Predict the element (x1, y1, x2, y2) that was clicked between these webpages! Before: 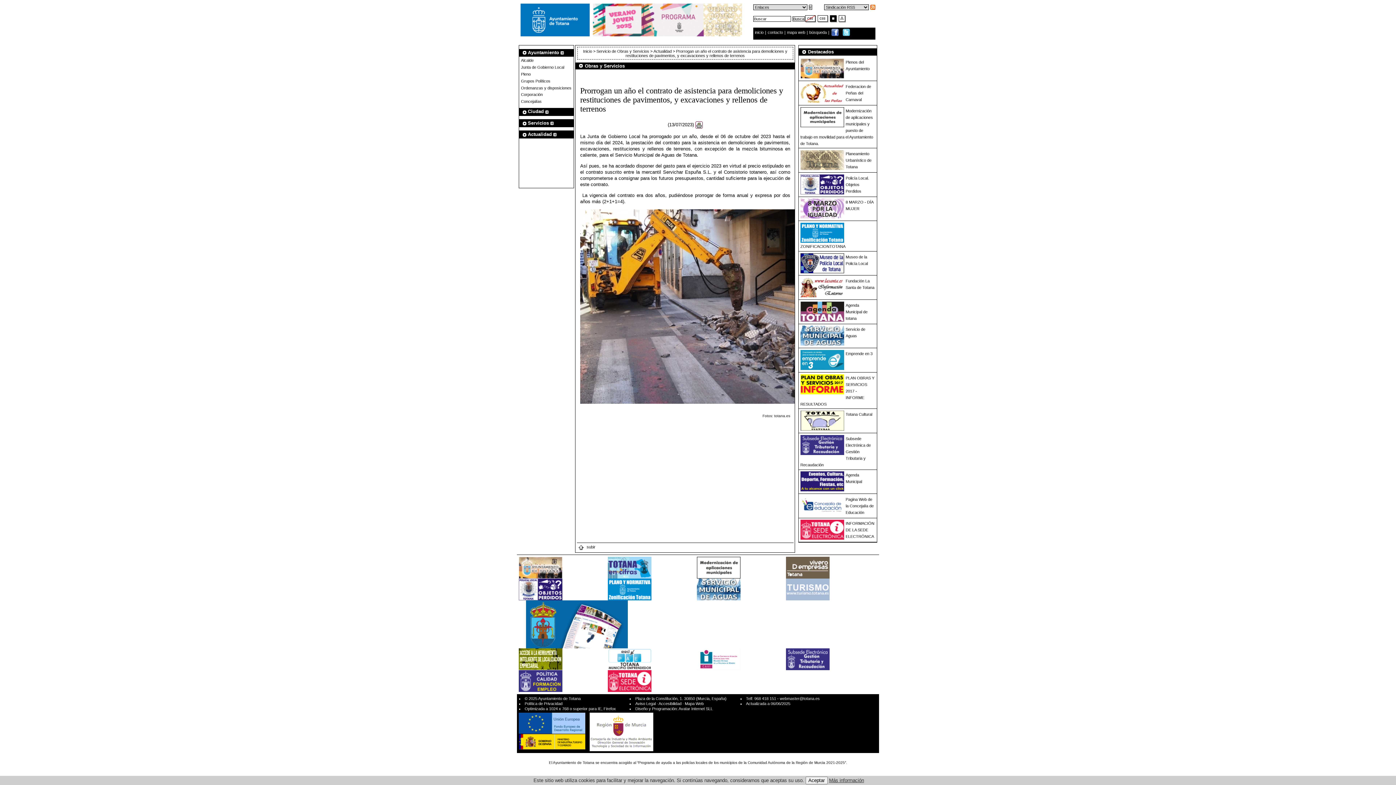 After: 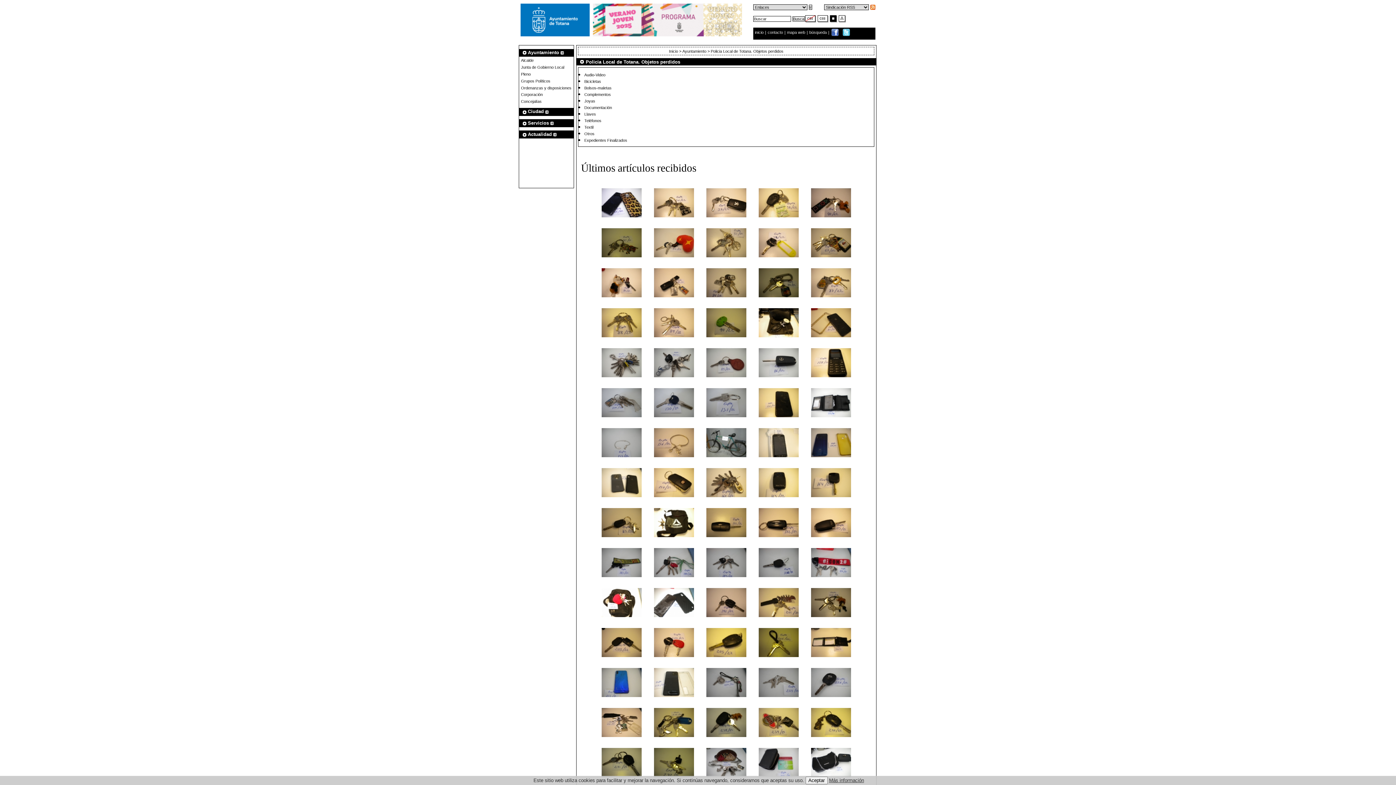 Action: label: Policía Local. Objetos Perdidos bbox: (845, 175, 869, 193)